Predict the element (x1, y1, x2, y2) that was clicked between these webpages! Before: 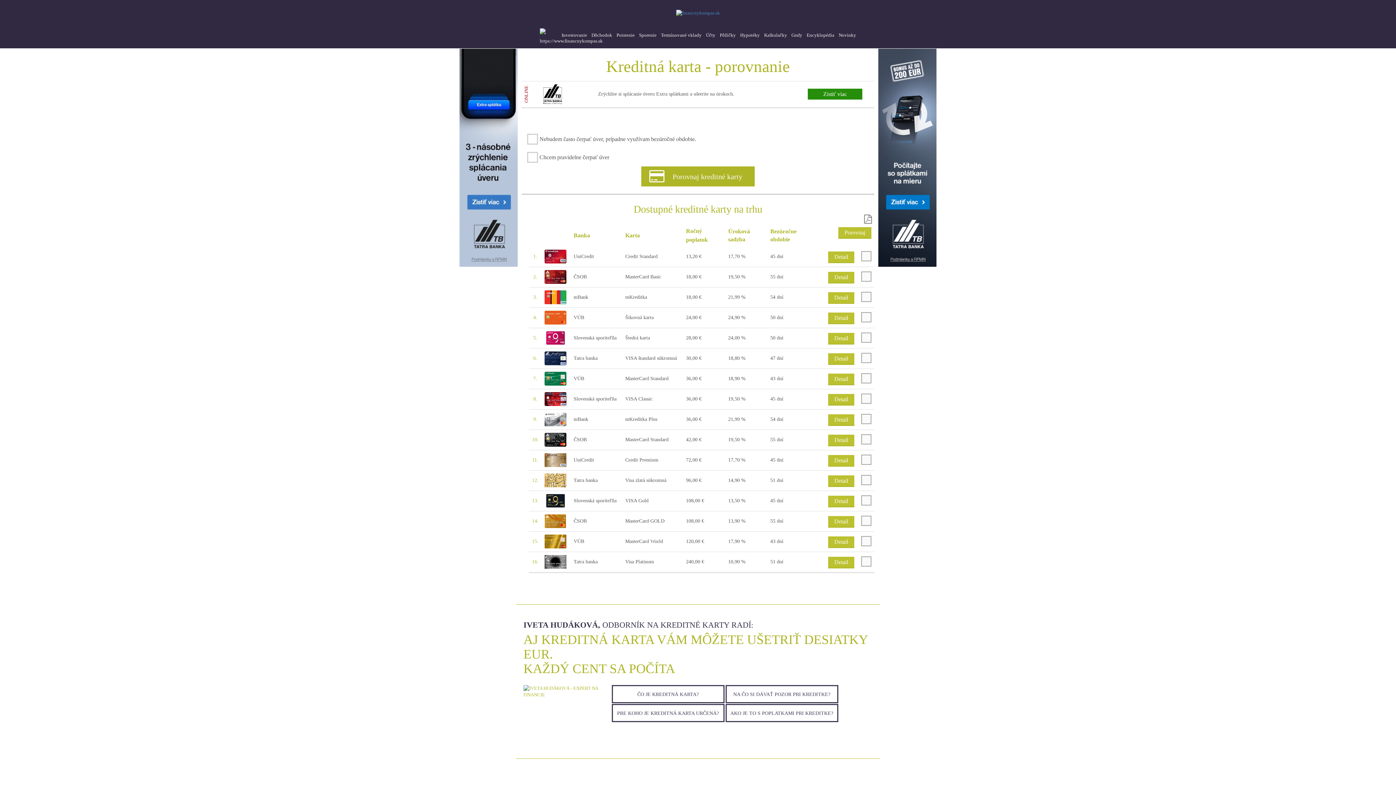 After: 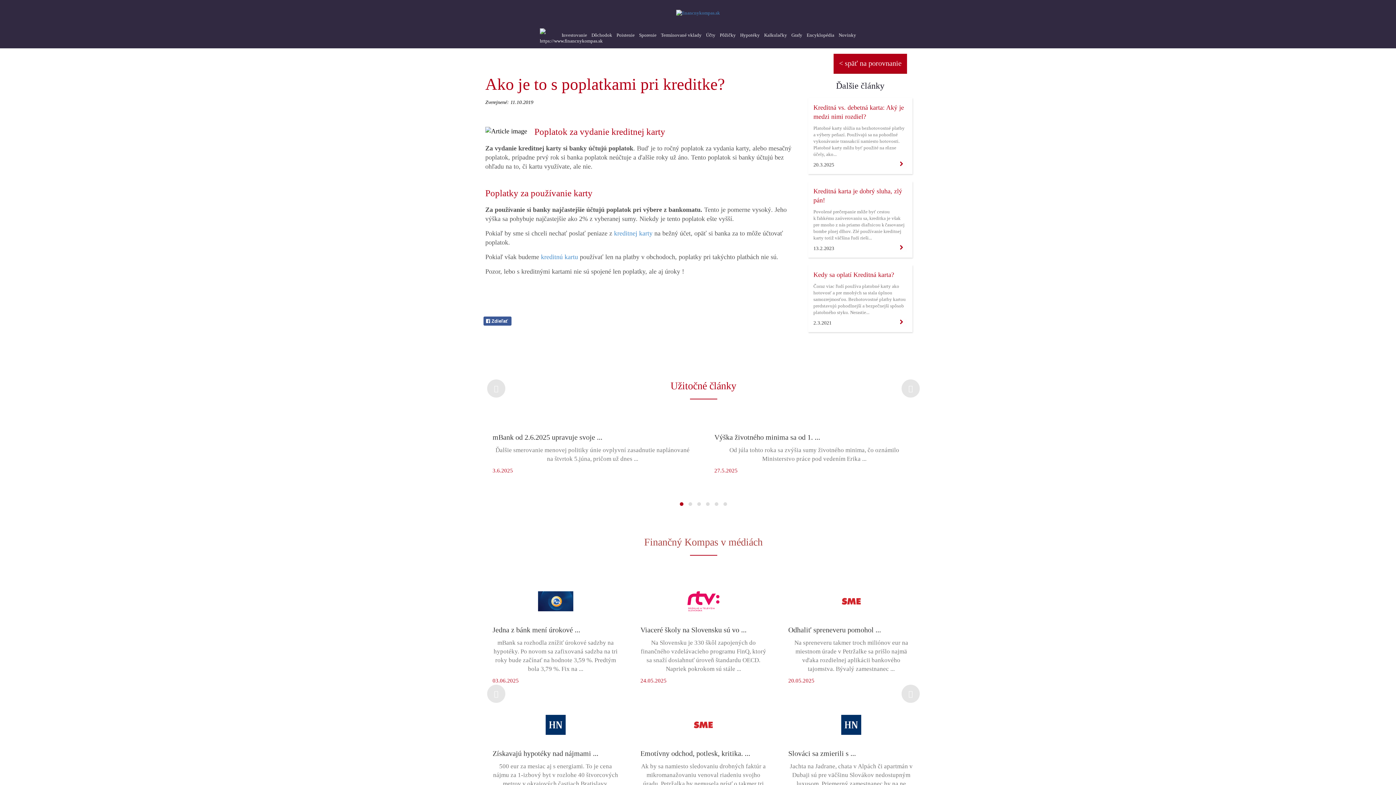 Action: bbox: (725, 704, 838, 722) label: AKO JE TO S POPLATKAMI PRI KREDITKE?